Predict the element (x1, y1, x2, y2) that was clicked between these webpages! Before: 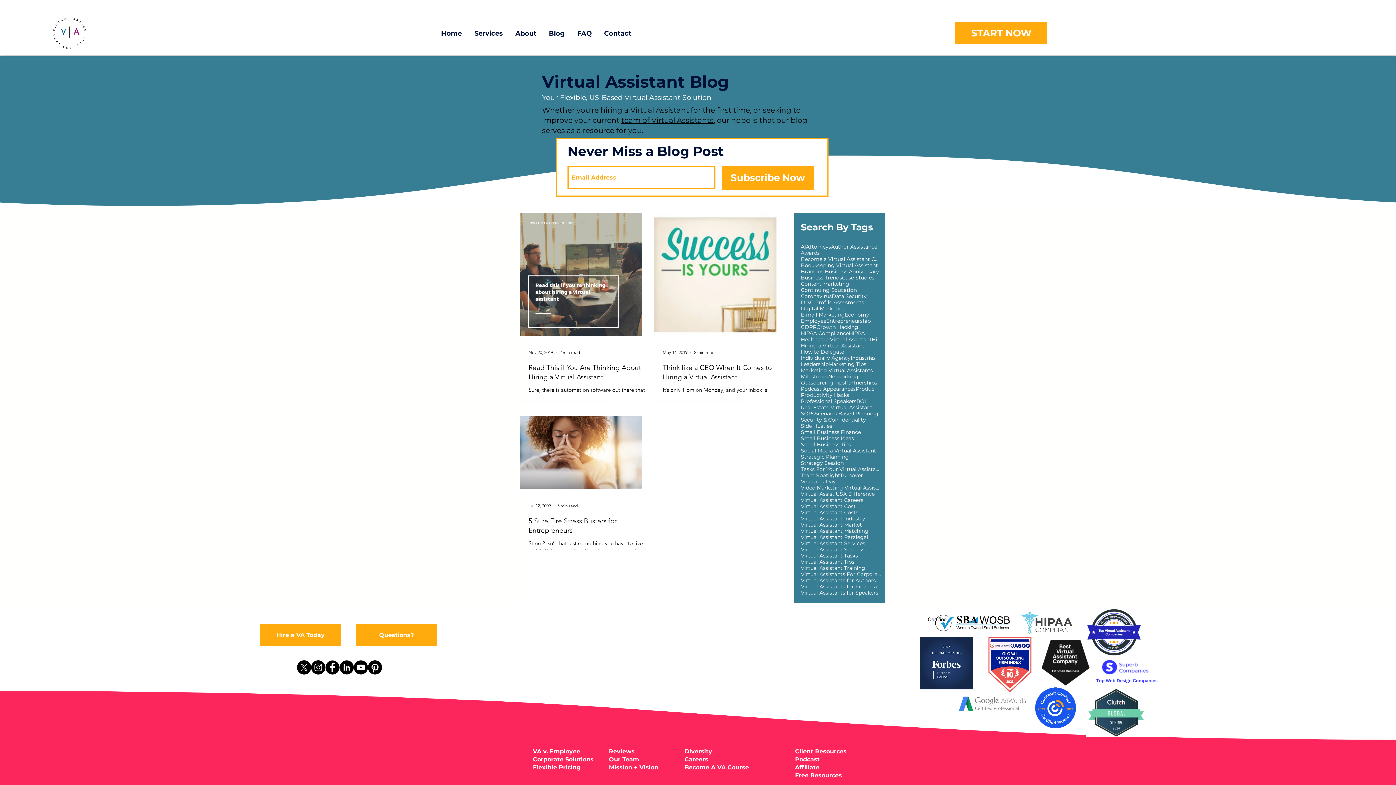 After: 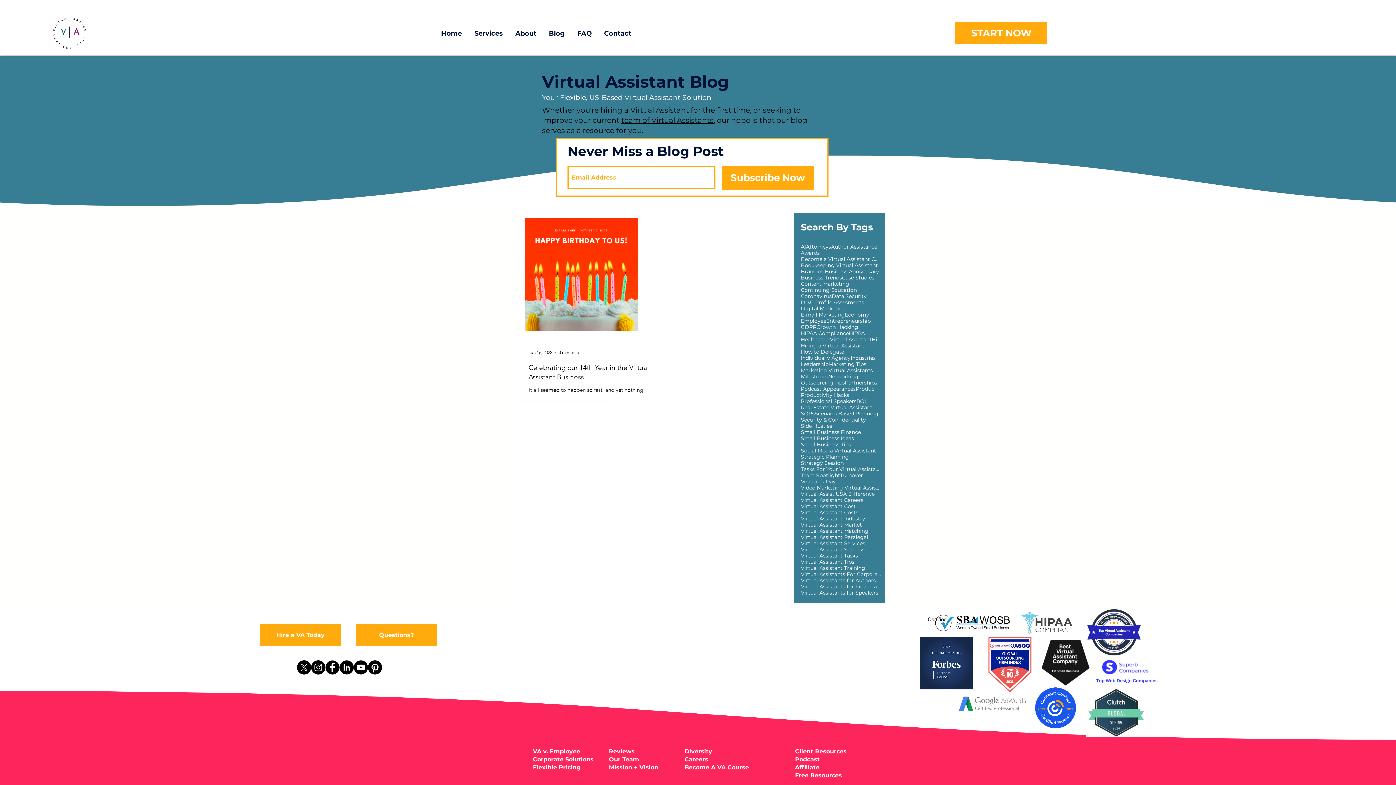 Action: bbox: (825, 268, 879, 274) label: Business Anniversary